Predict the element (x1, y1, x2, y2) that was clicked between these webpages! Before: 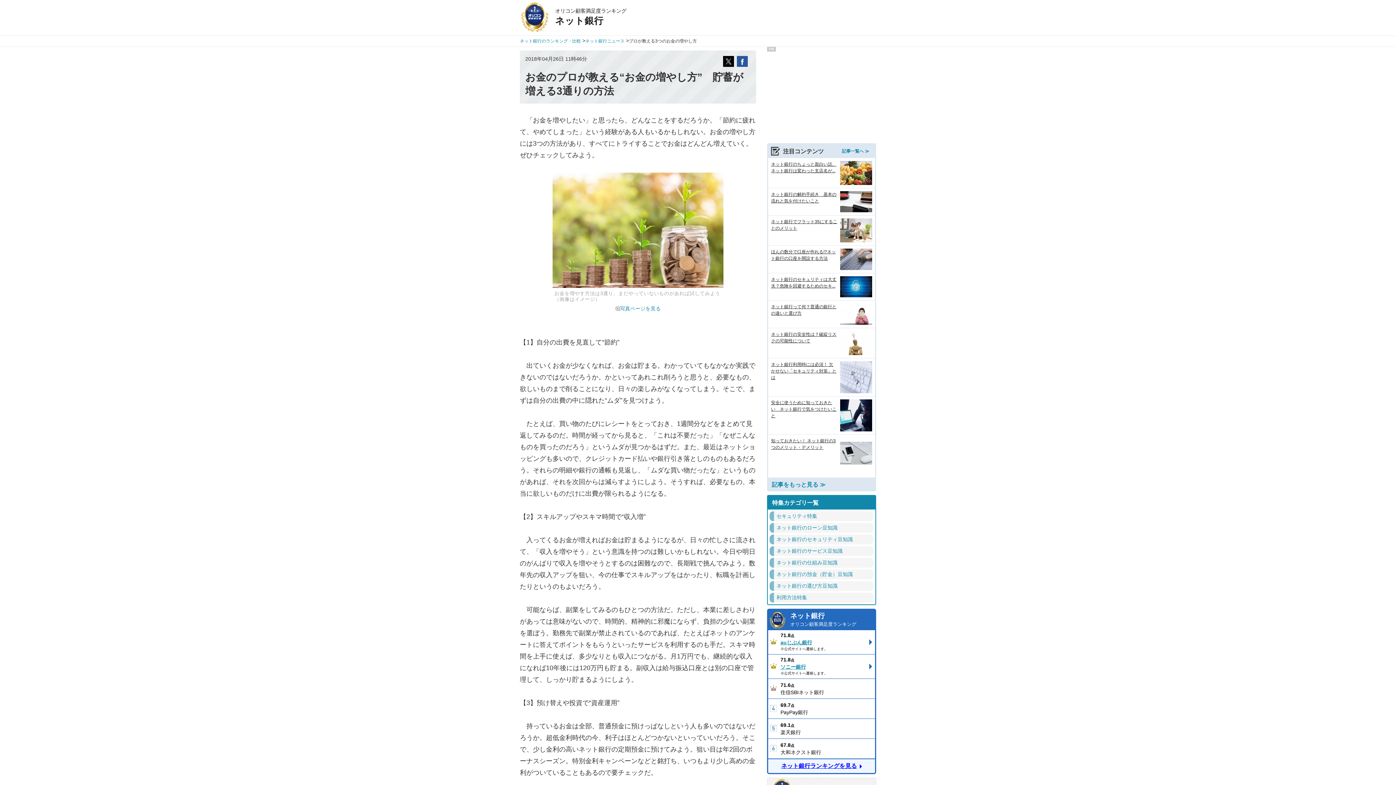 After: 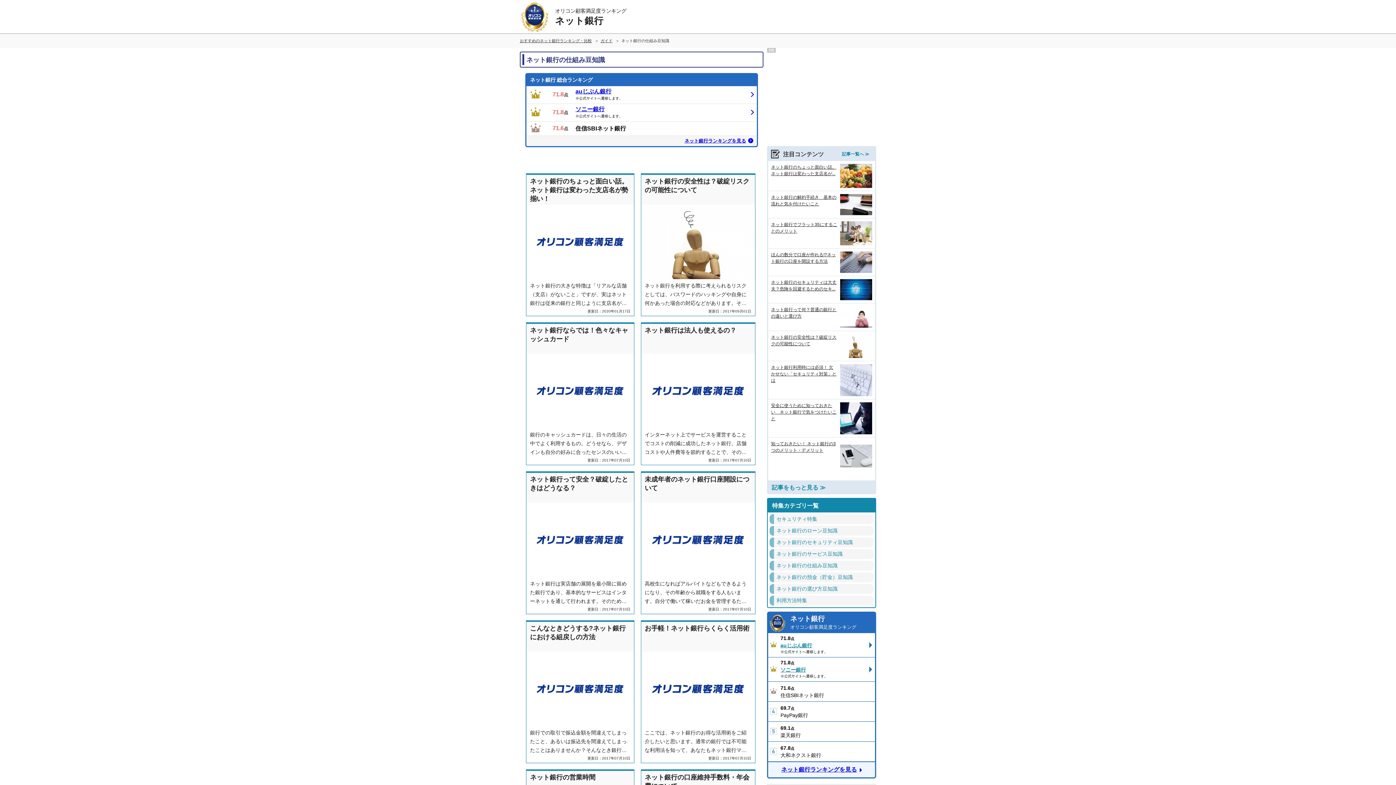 Action: bbox: (775, 559, 872, 566) label: ネット銀行の仕組み豆知識